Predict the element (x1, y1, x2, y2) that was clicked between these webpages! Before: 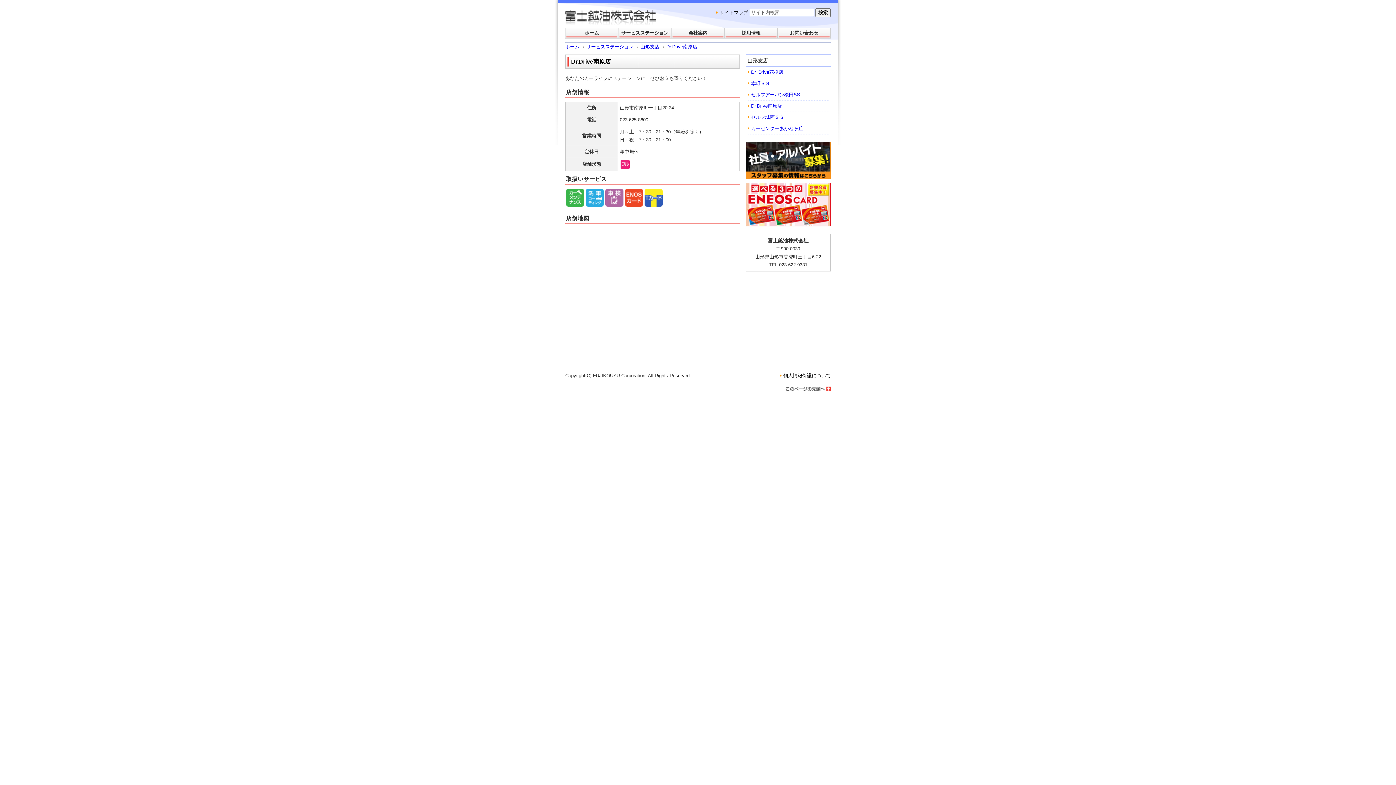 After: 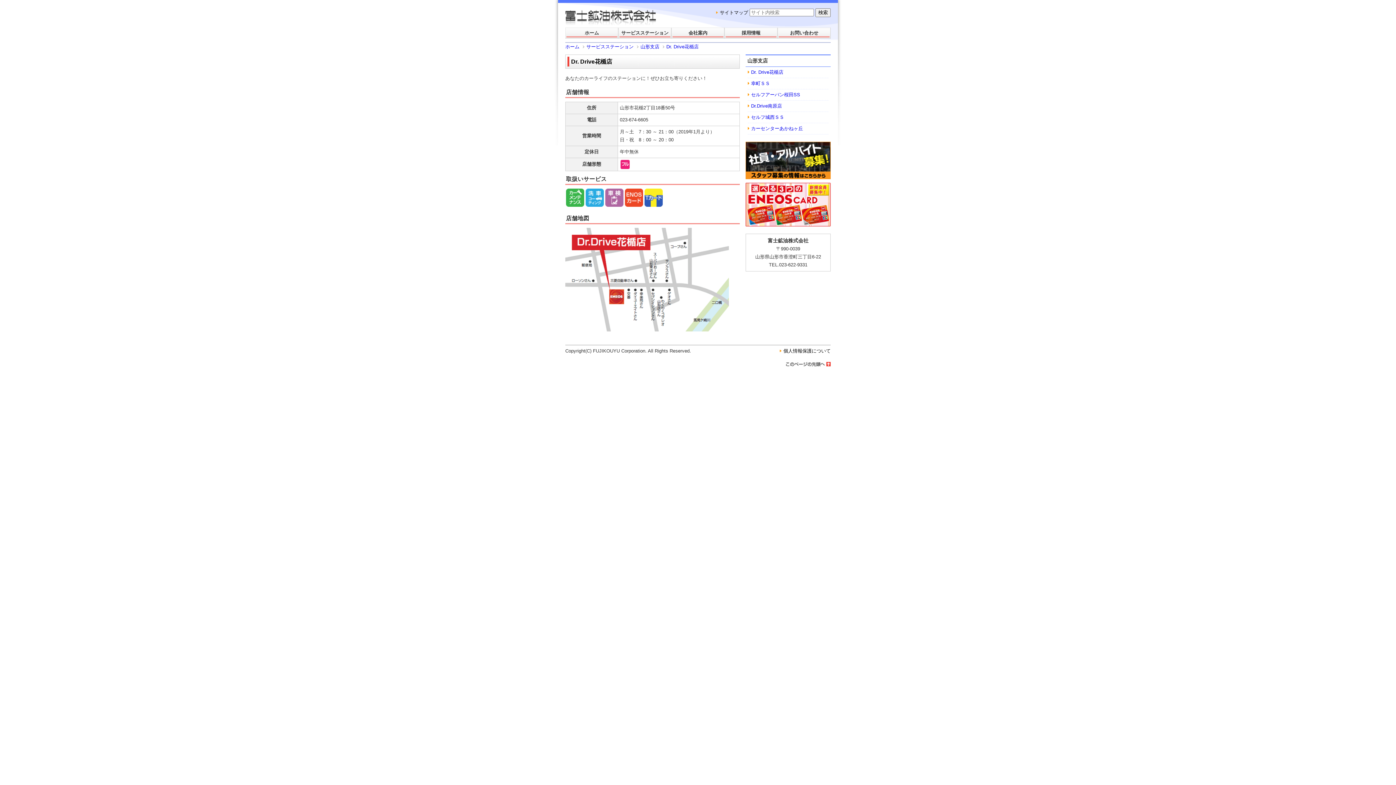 Action: label: Dr. Drive花楯店 bbox: (748, 66, 828, 78)